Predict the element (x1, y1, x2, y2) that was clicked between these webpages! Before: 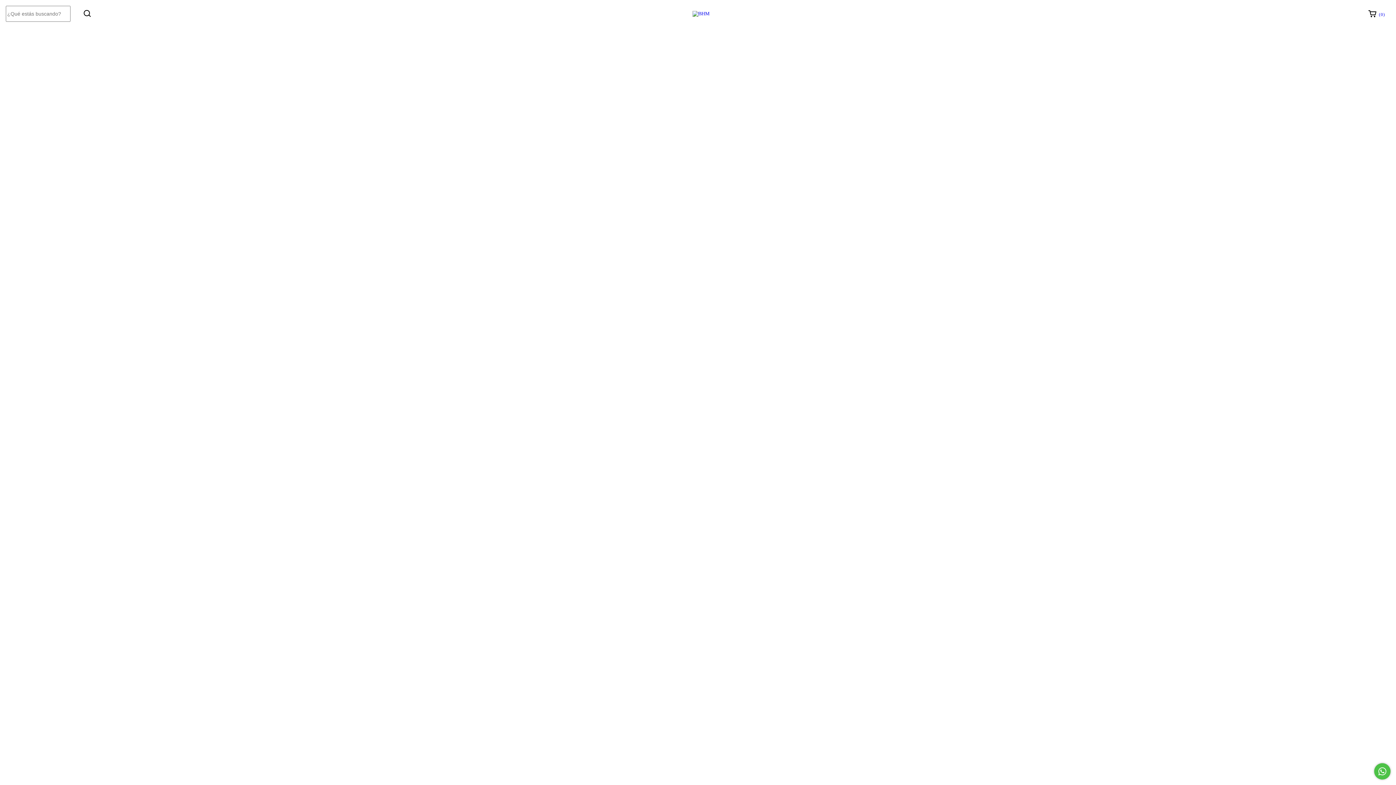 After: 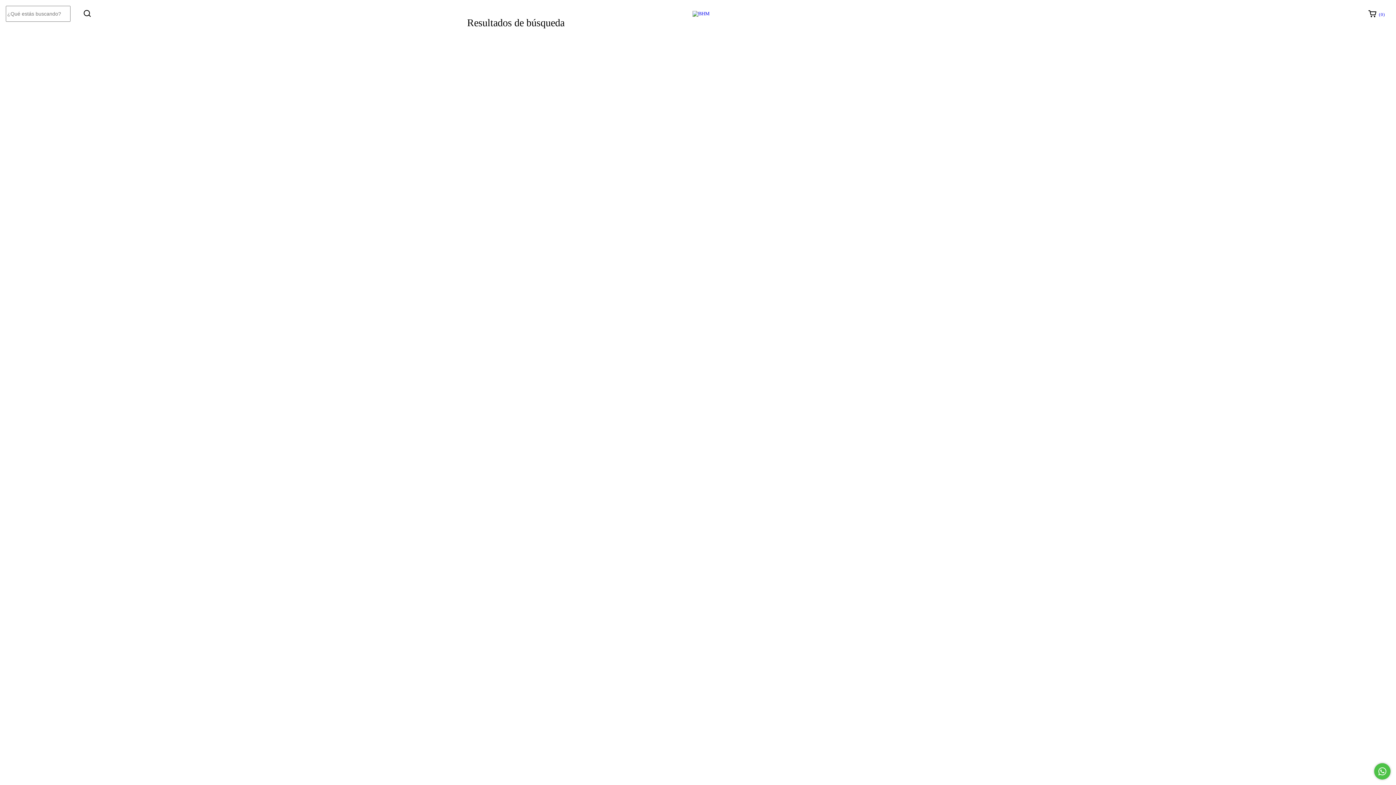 Action: bbox: (80, 6, 94, 19) label: Buscar